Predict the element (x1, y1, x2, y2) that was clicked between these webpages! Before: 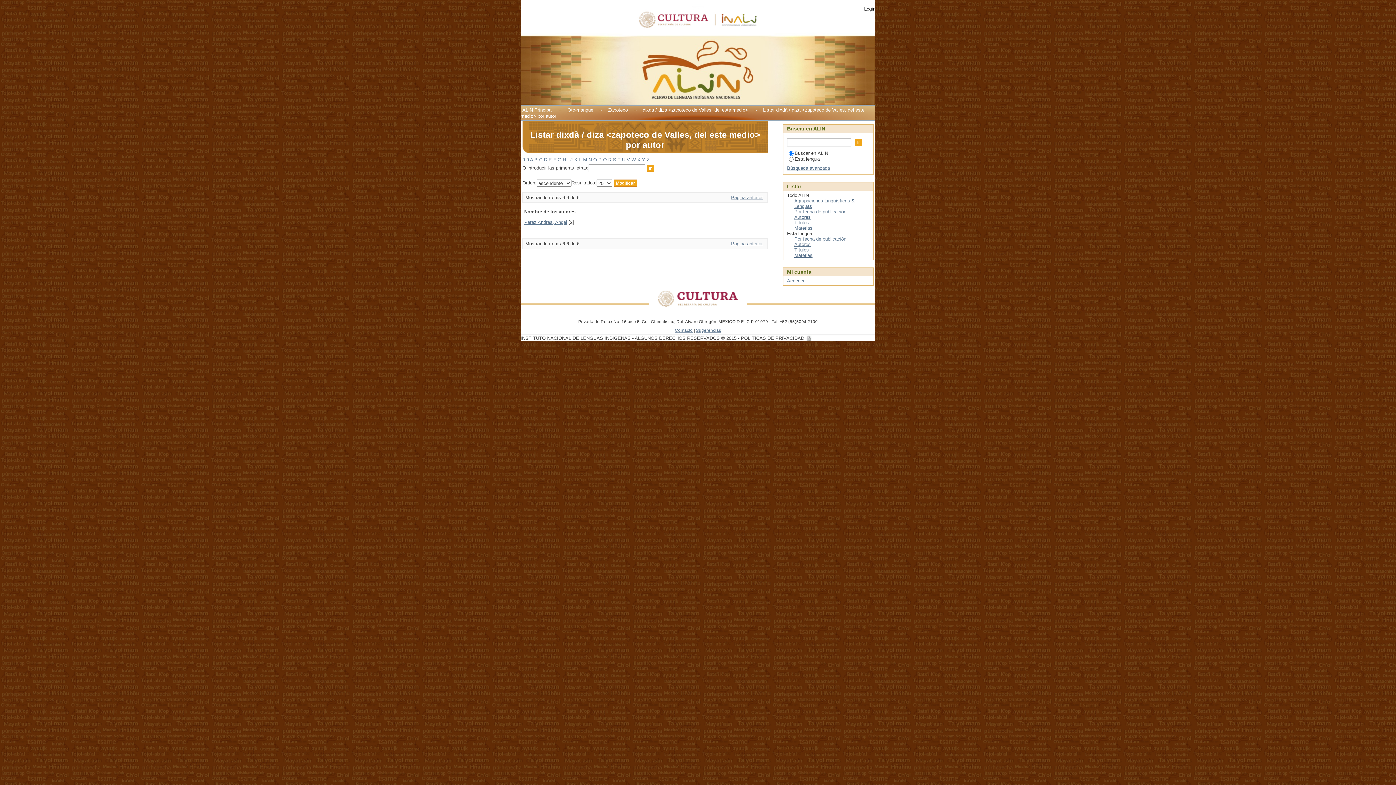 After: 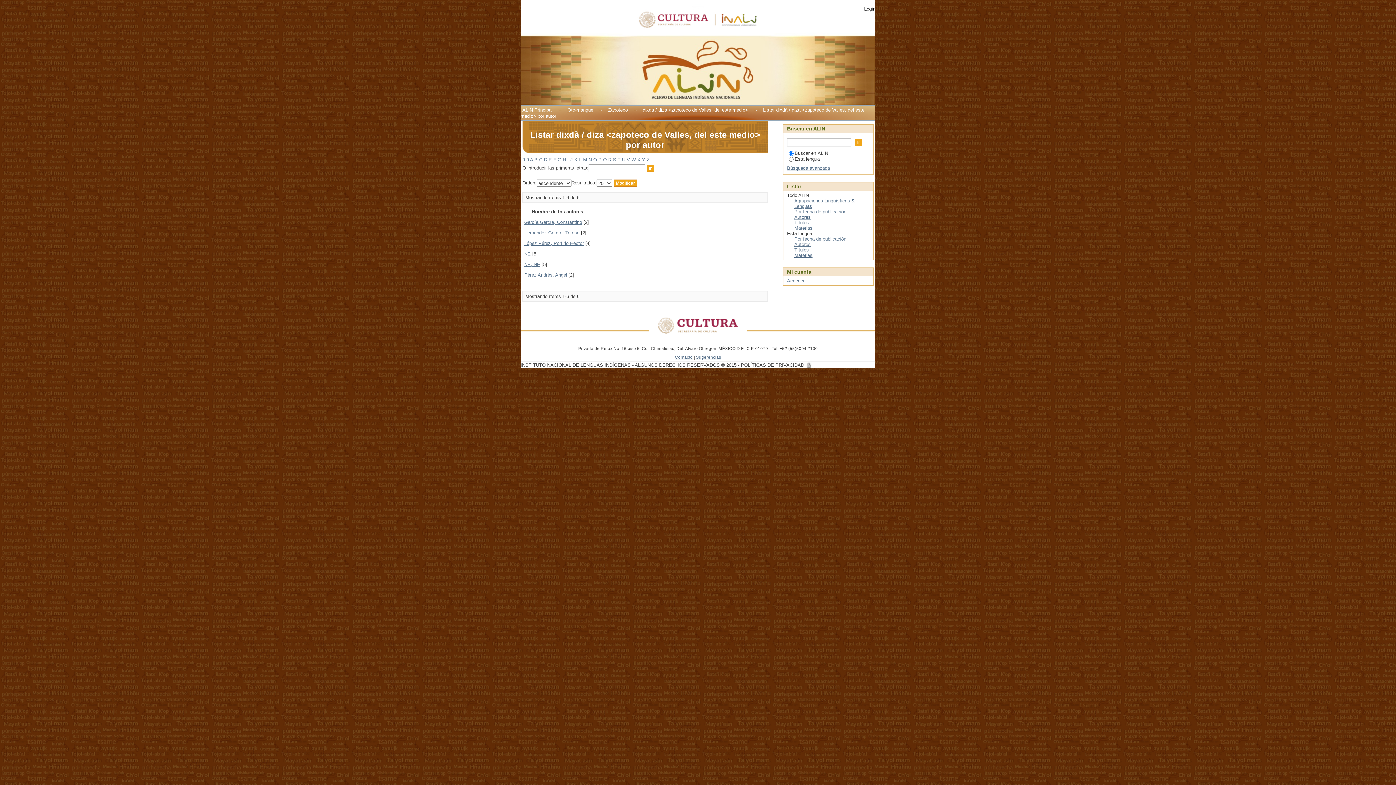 Action: label: T bbox: (617, 157, 620, 162)